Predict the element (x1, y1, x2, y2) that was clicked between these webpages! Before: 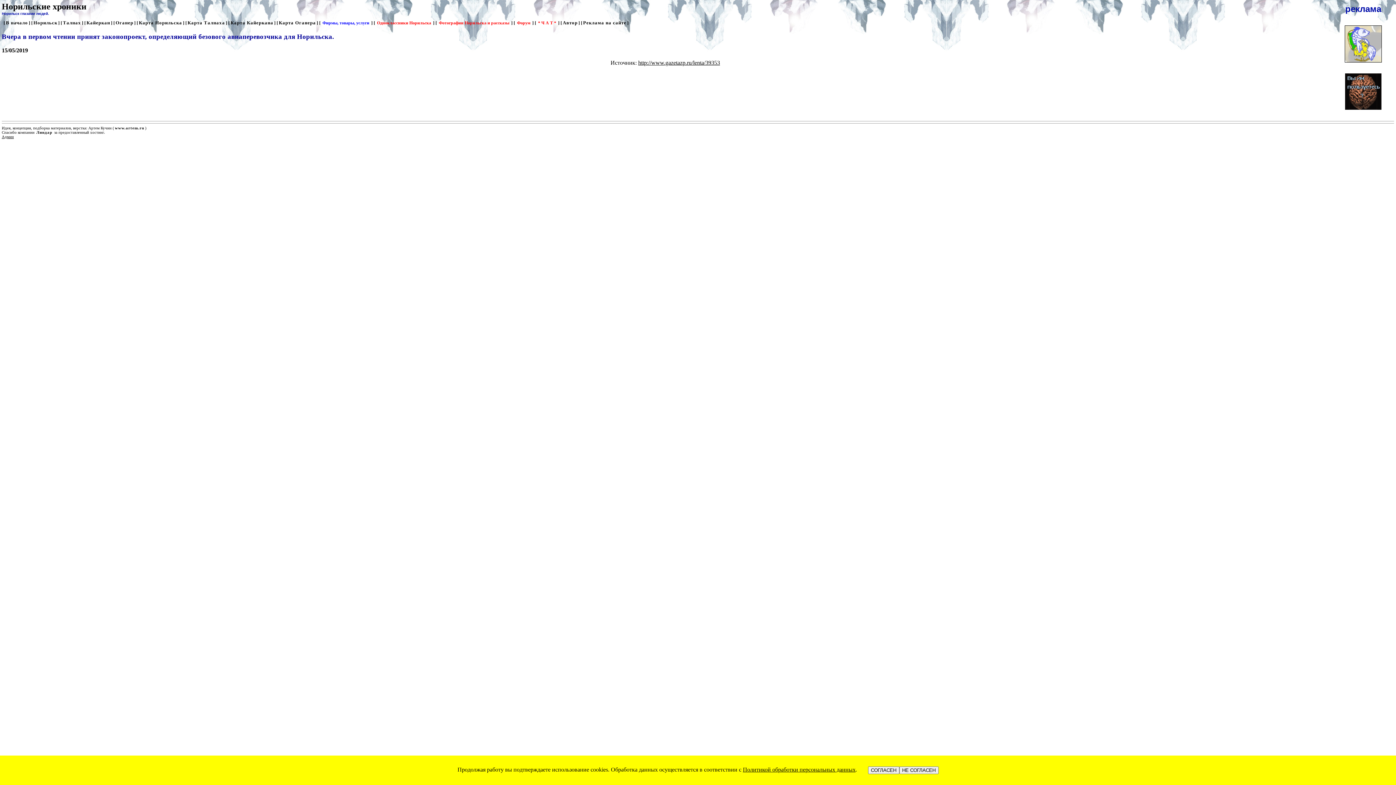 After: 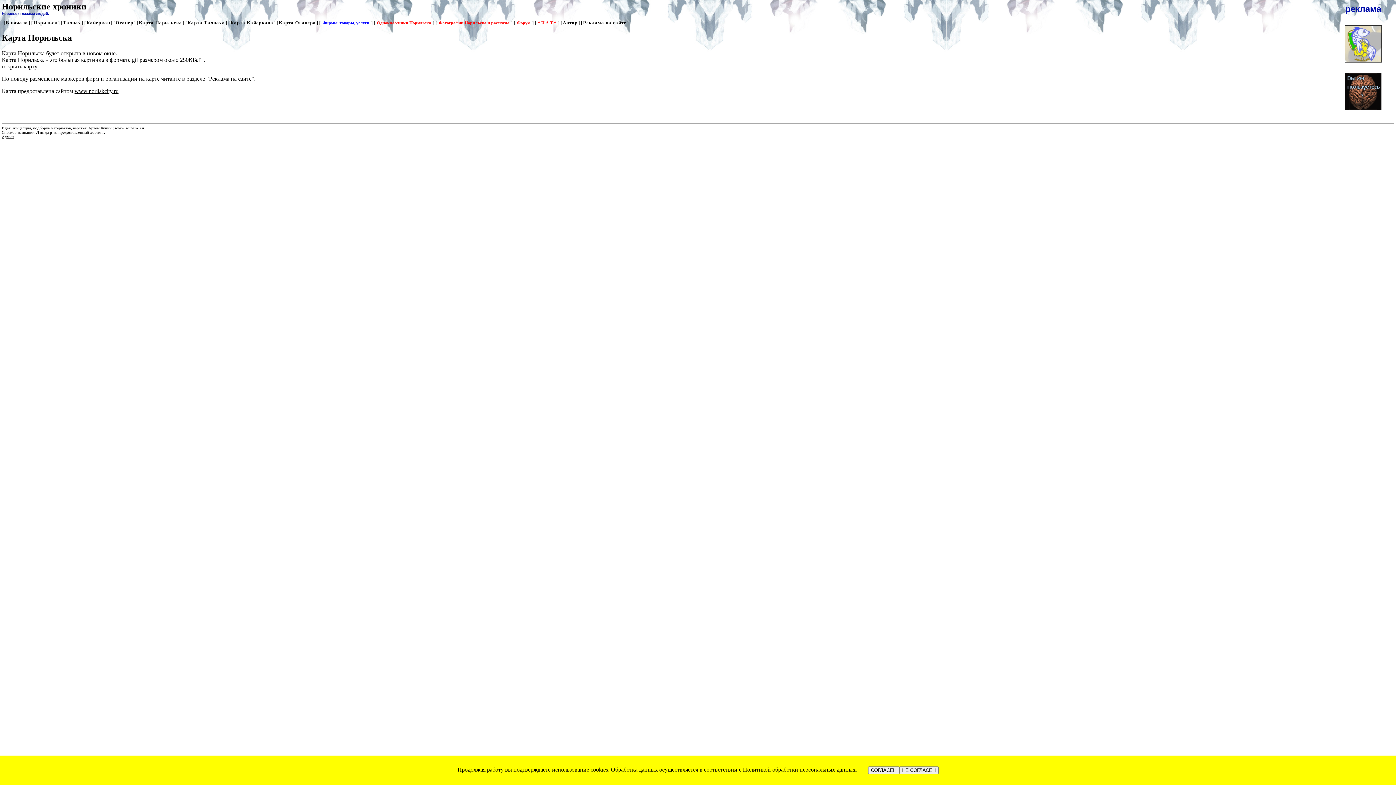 Action: bbox: (138, 20, 182, 25) label: Карта Норильска